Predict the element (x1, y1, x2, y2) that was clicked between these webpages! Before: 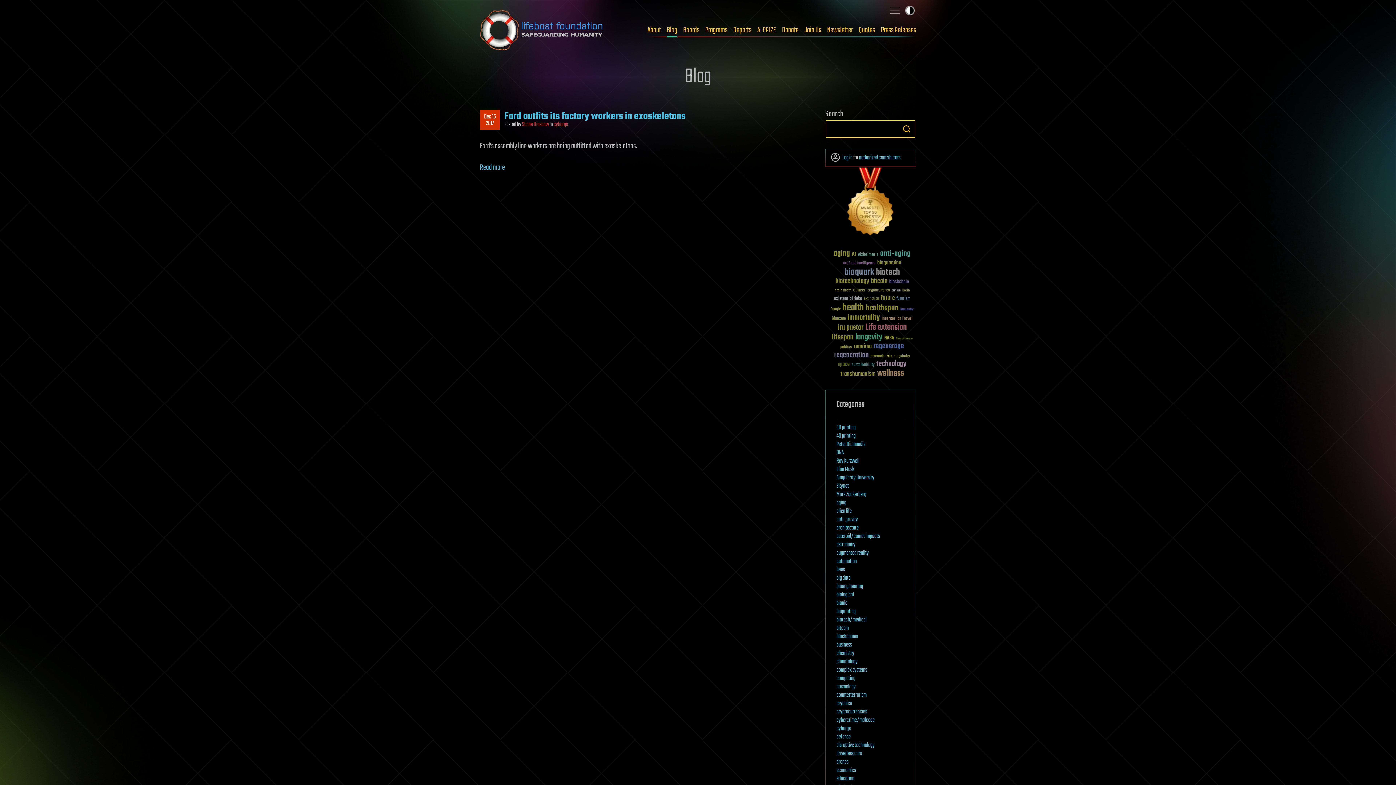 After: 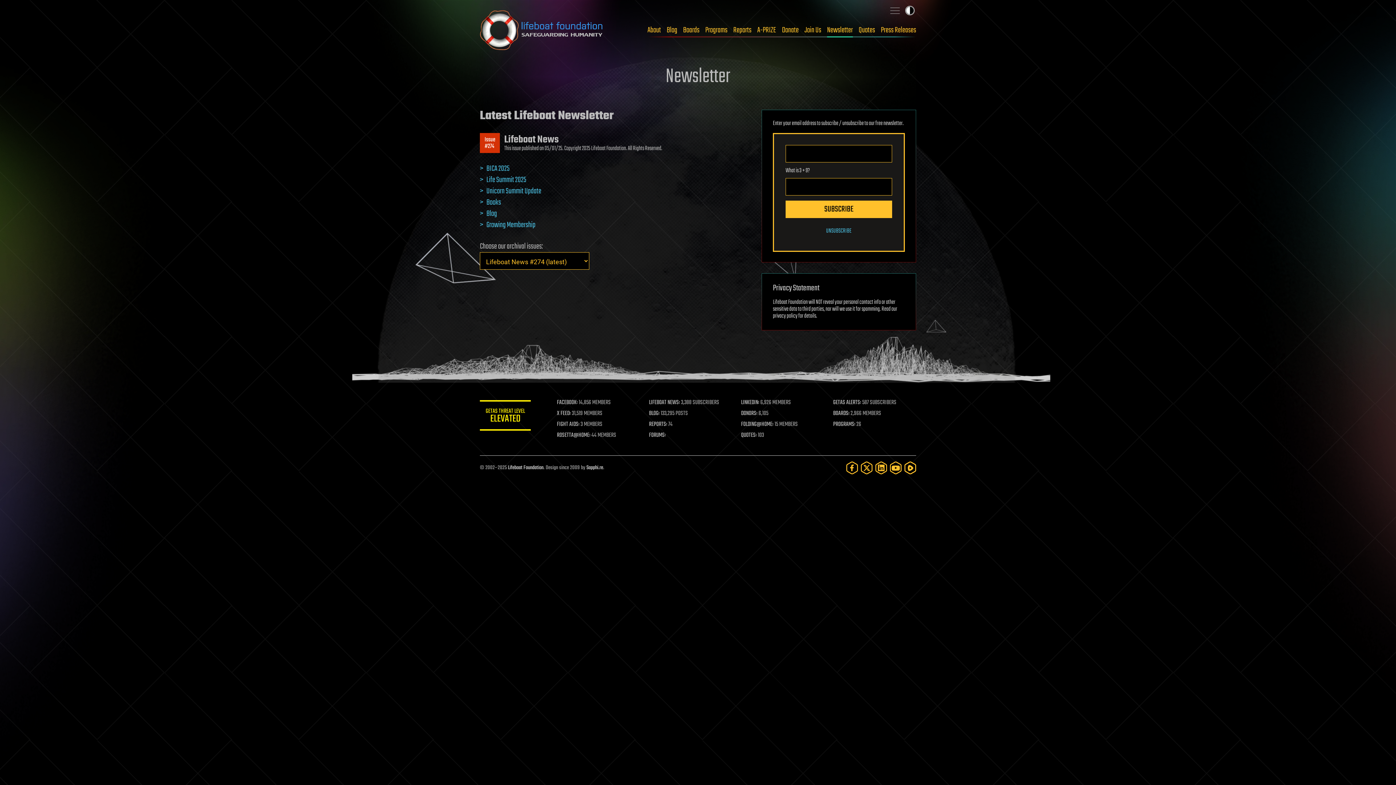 Action: bbox: (827, 25, 853, 34) label: Newsletter